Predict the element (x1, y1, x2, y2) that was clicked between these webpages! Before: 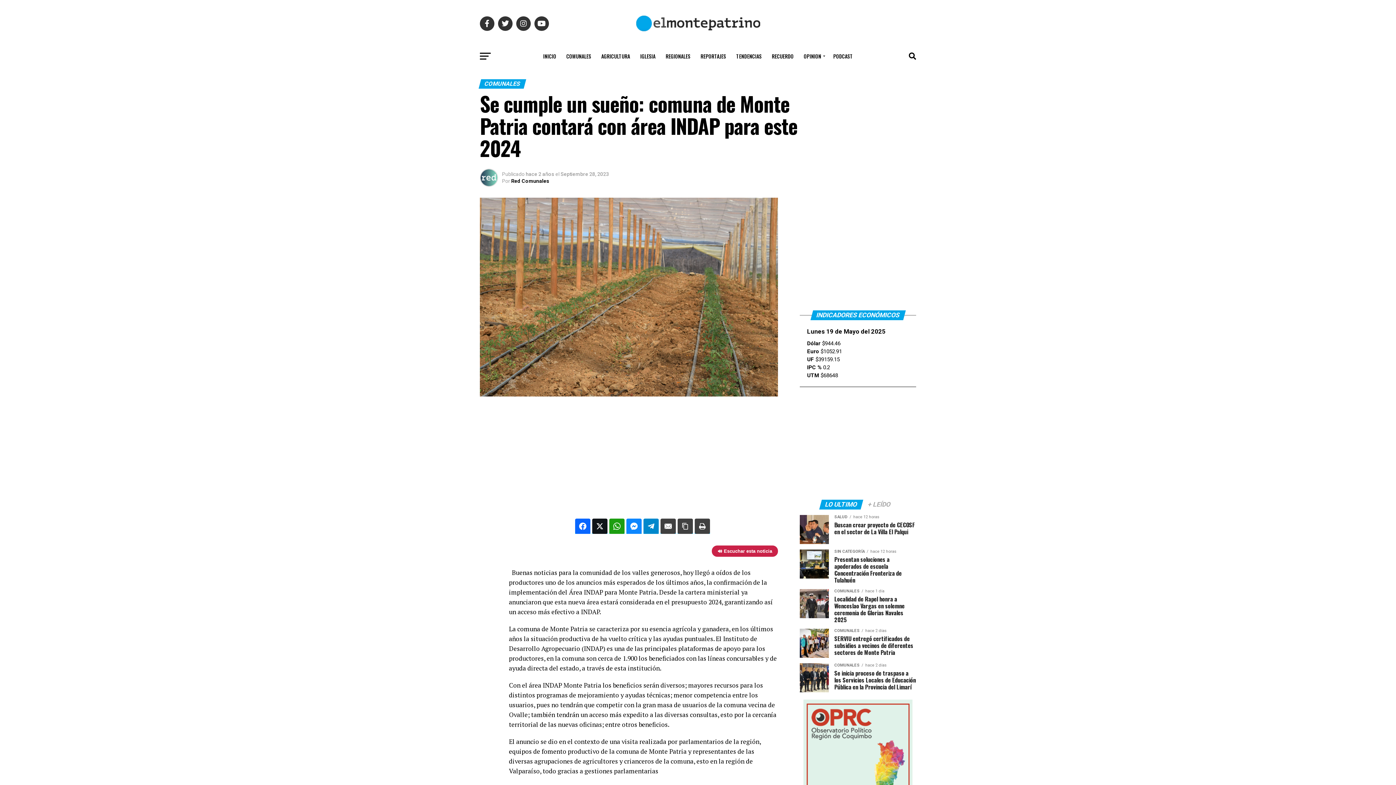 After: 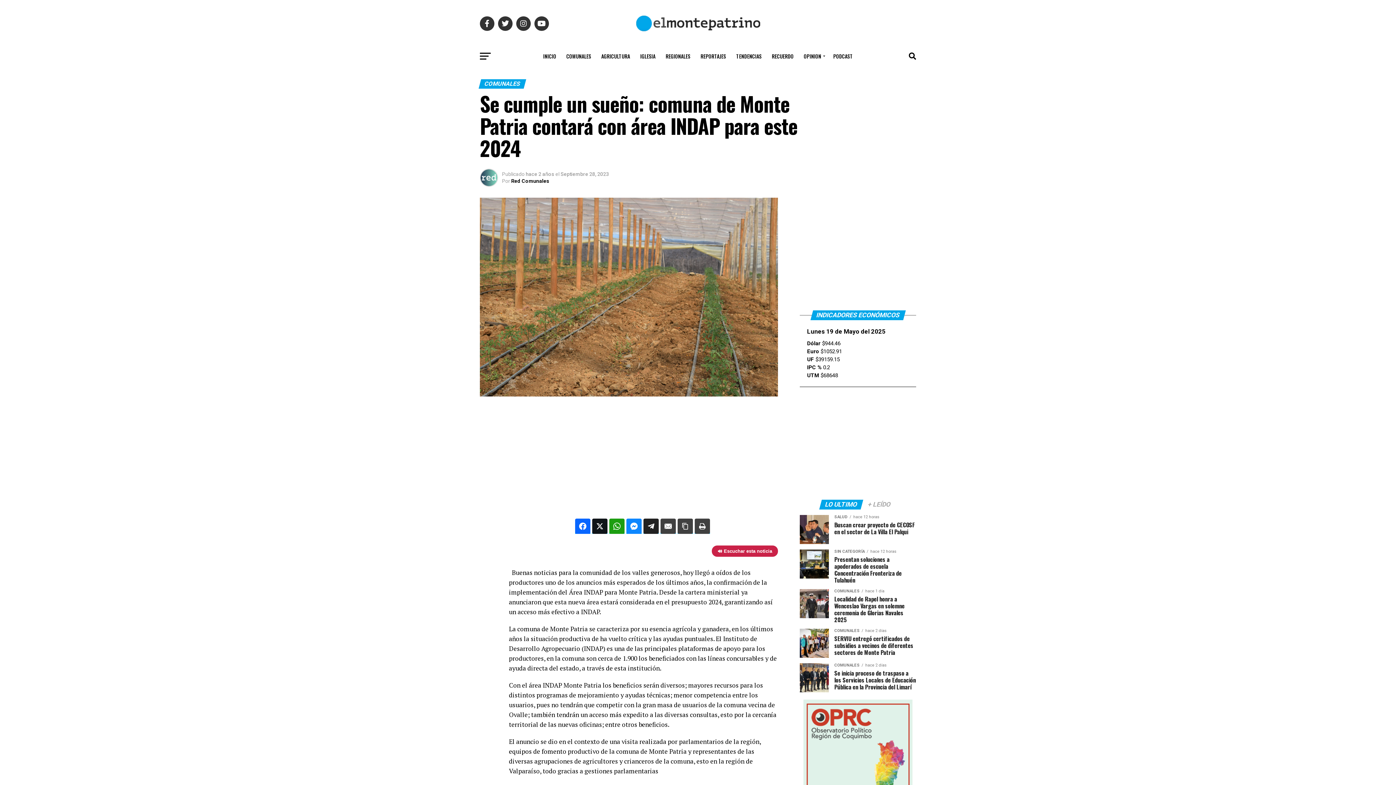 Action: bbox: (643, 518, 658, 534)